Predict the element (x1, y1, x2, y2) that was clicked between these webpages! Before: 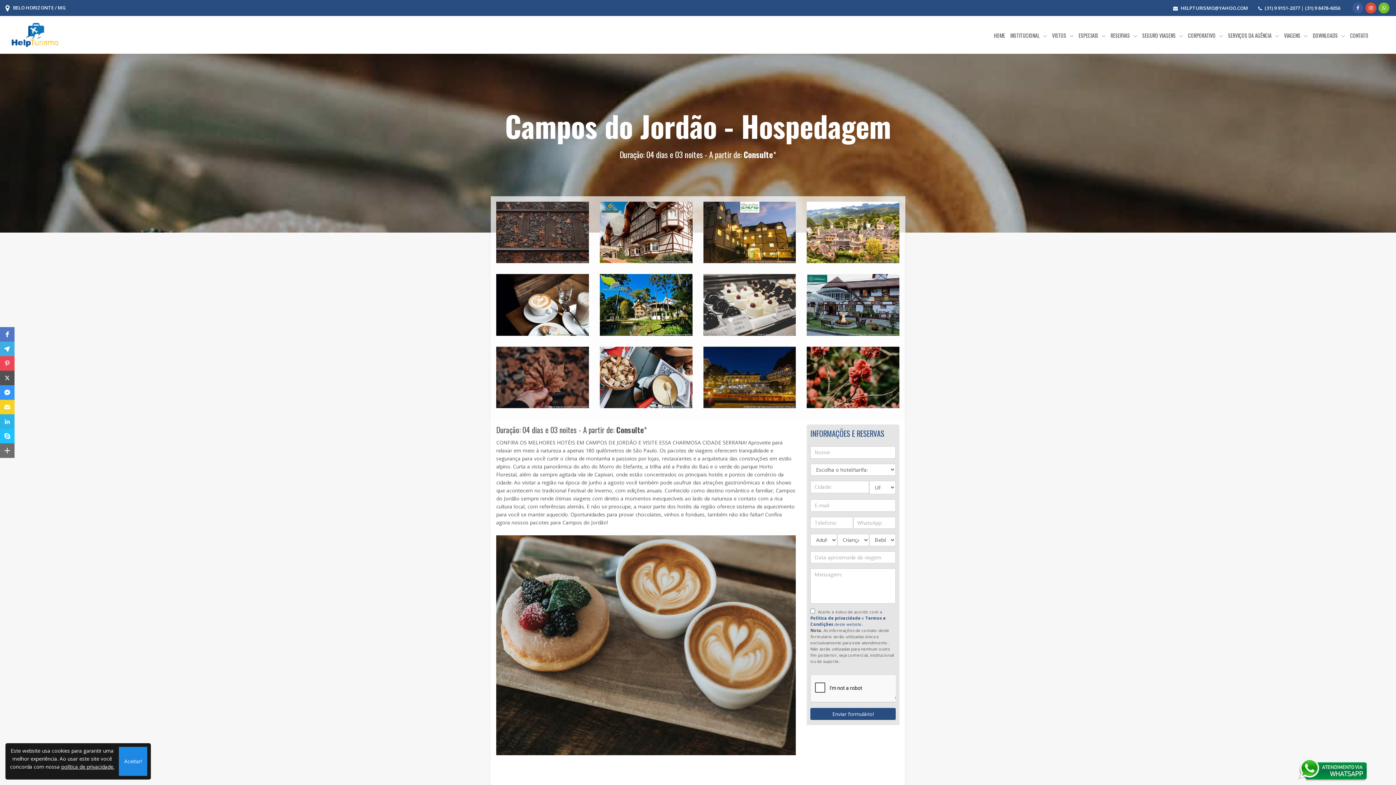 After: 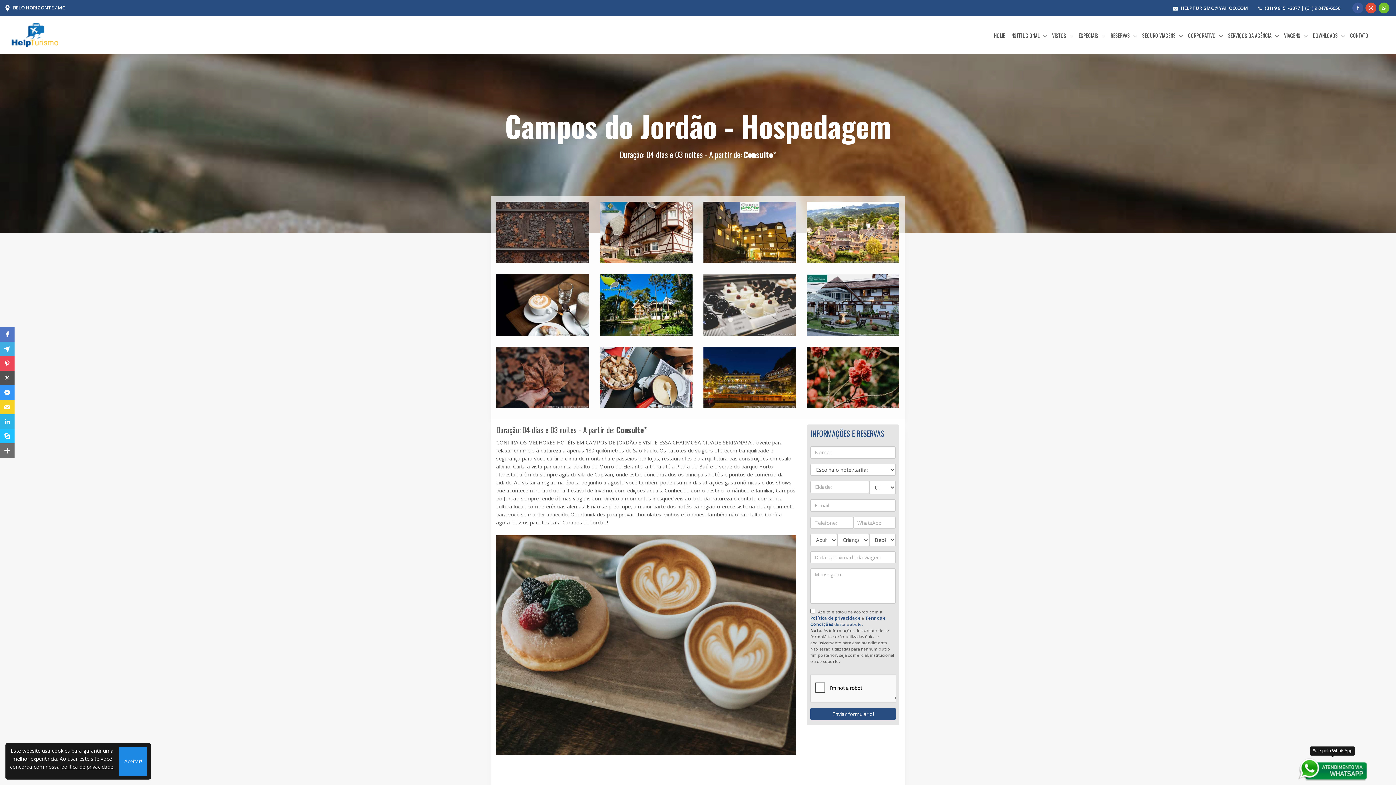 Action: bbox: (1298, 765, 1367, 772)